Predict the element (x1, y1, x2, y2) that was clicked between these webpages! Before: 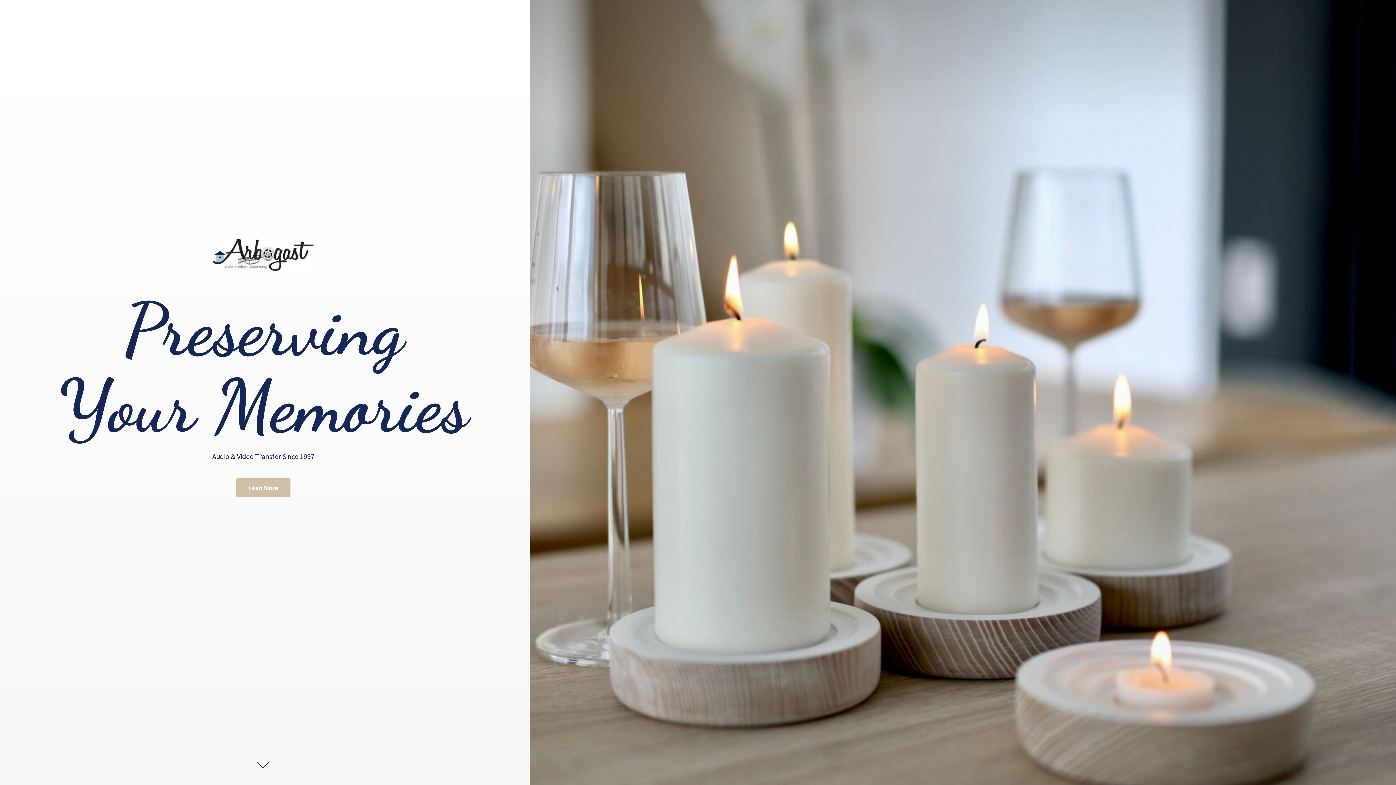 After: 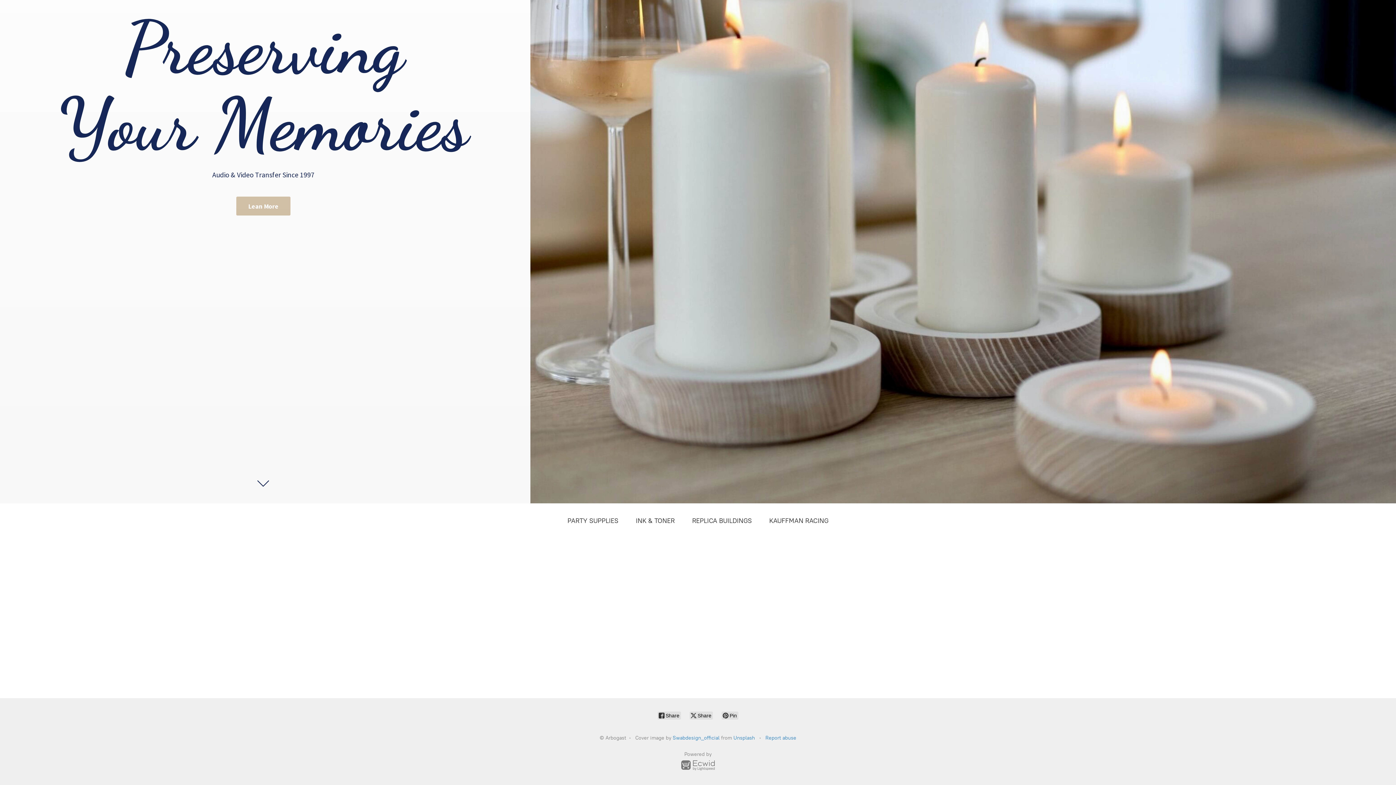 Action: bbox: (236, 478, 290, 497) label: Lean More